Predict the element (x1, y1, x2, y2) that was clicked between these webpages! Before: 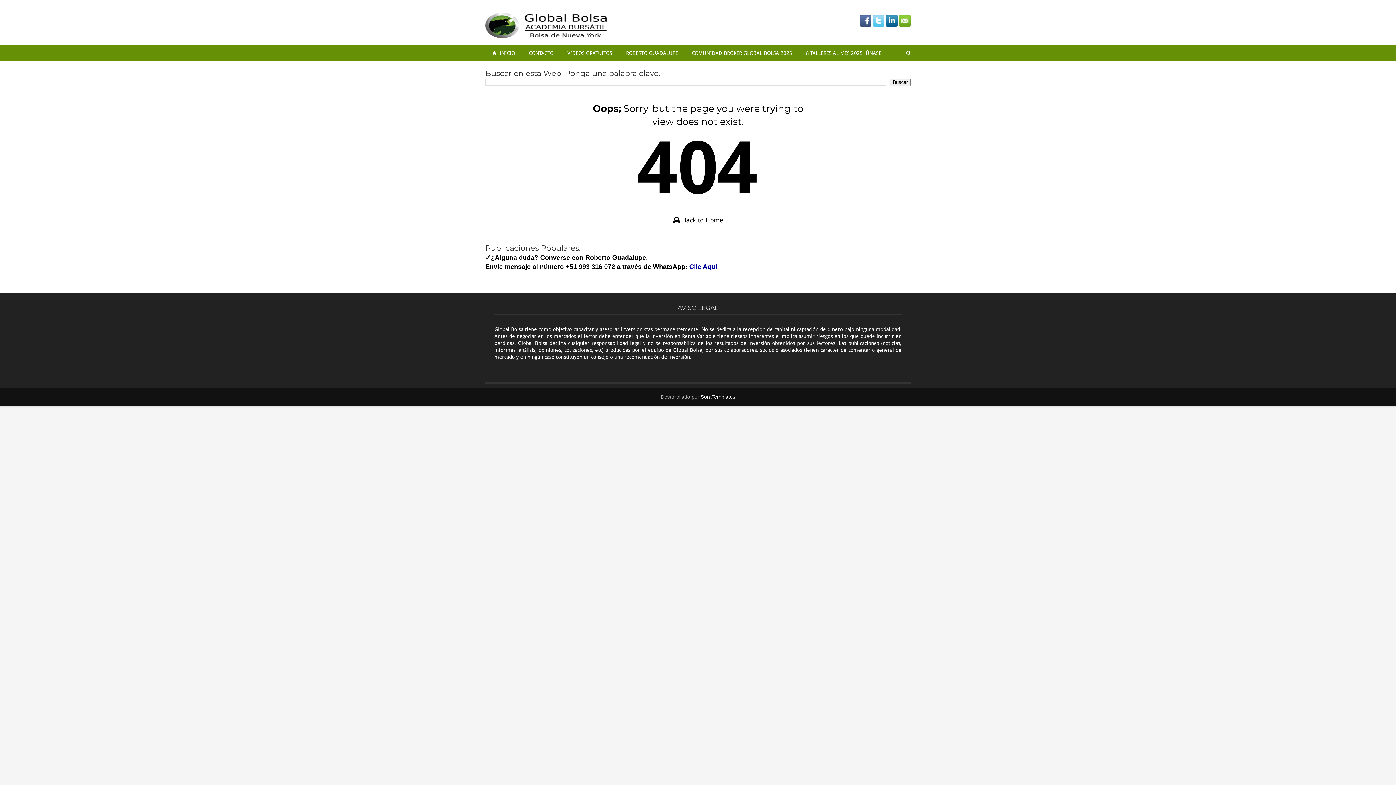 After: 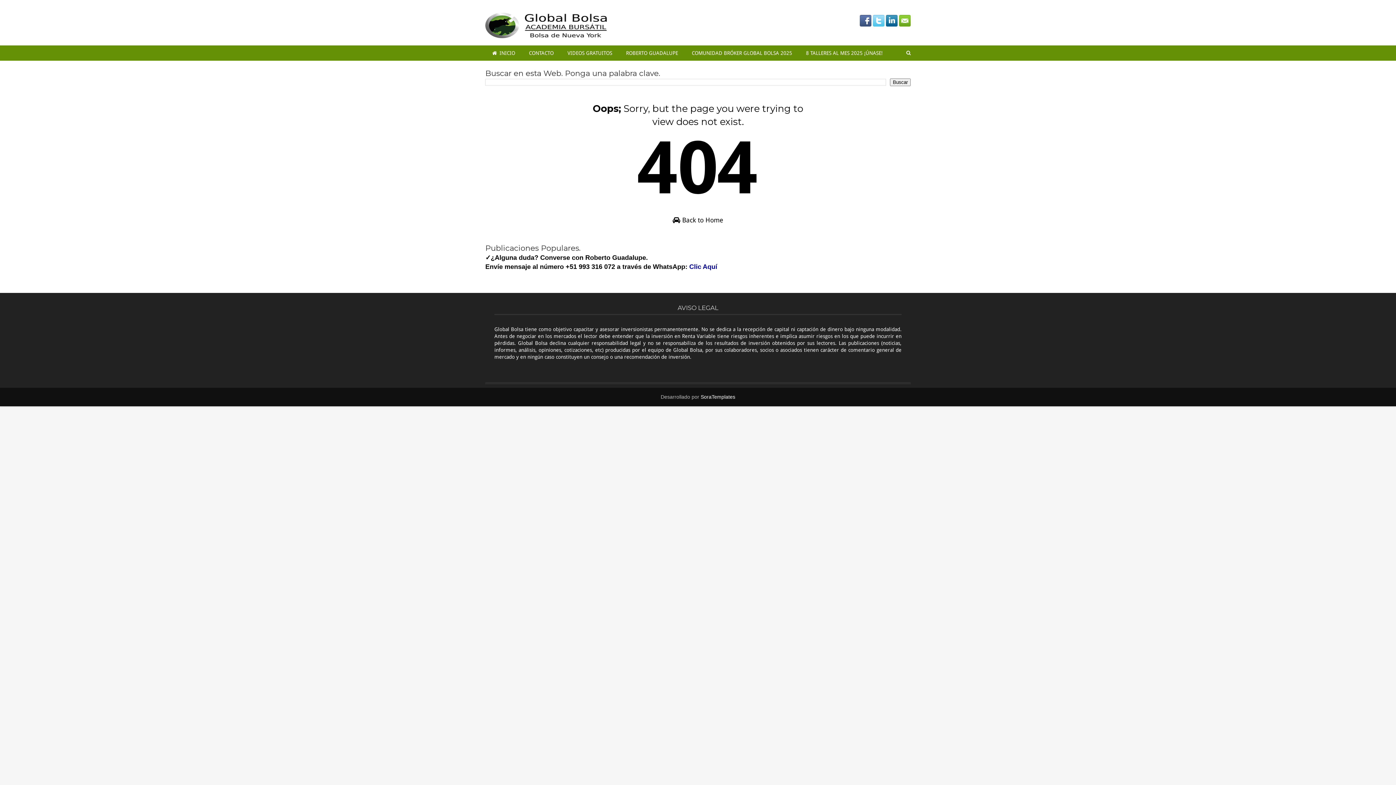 Action: bbox: (873, 21, 884, 27)